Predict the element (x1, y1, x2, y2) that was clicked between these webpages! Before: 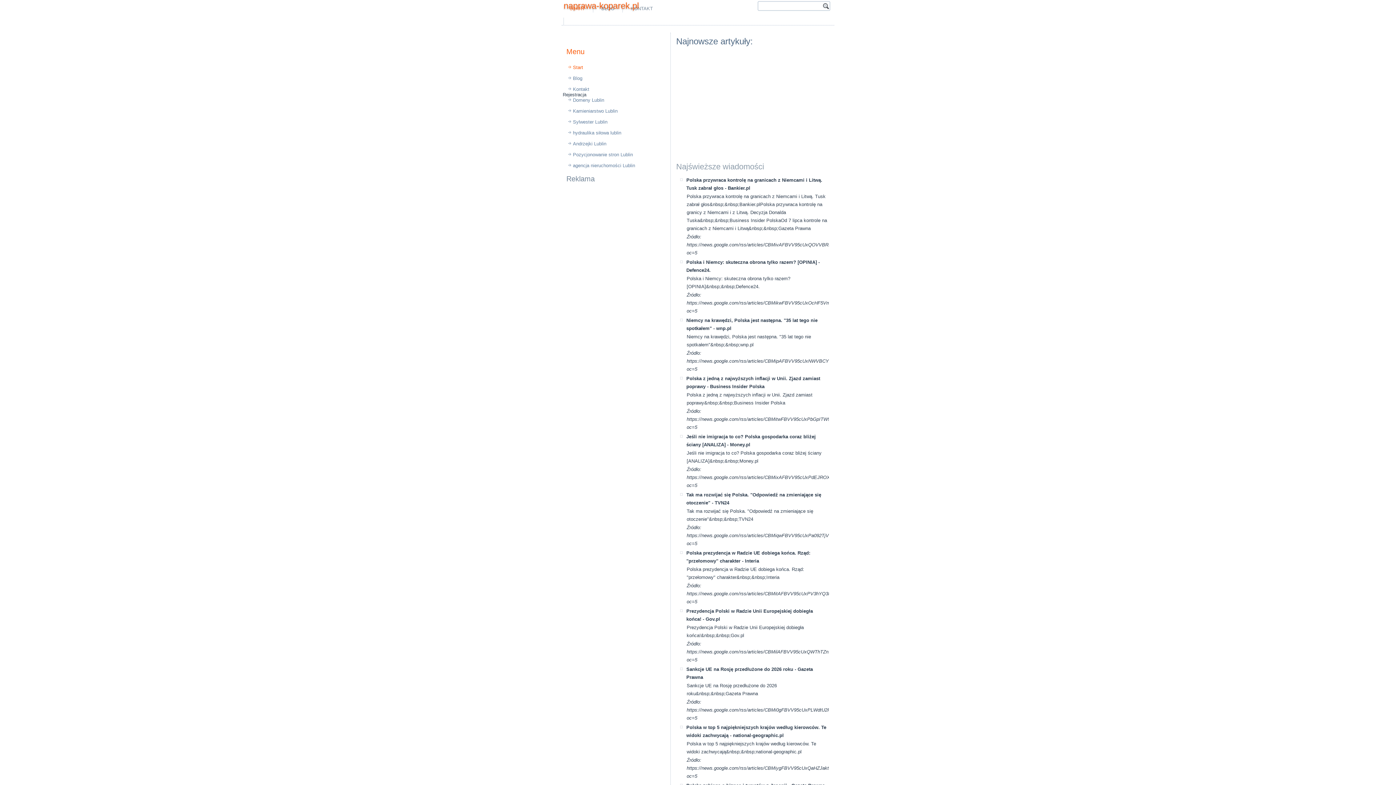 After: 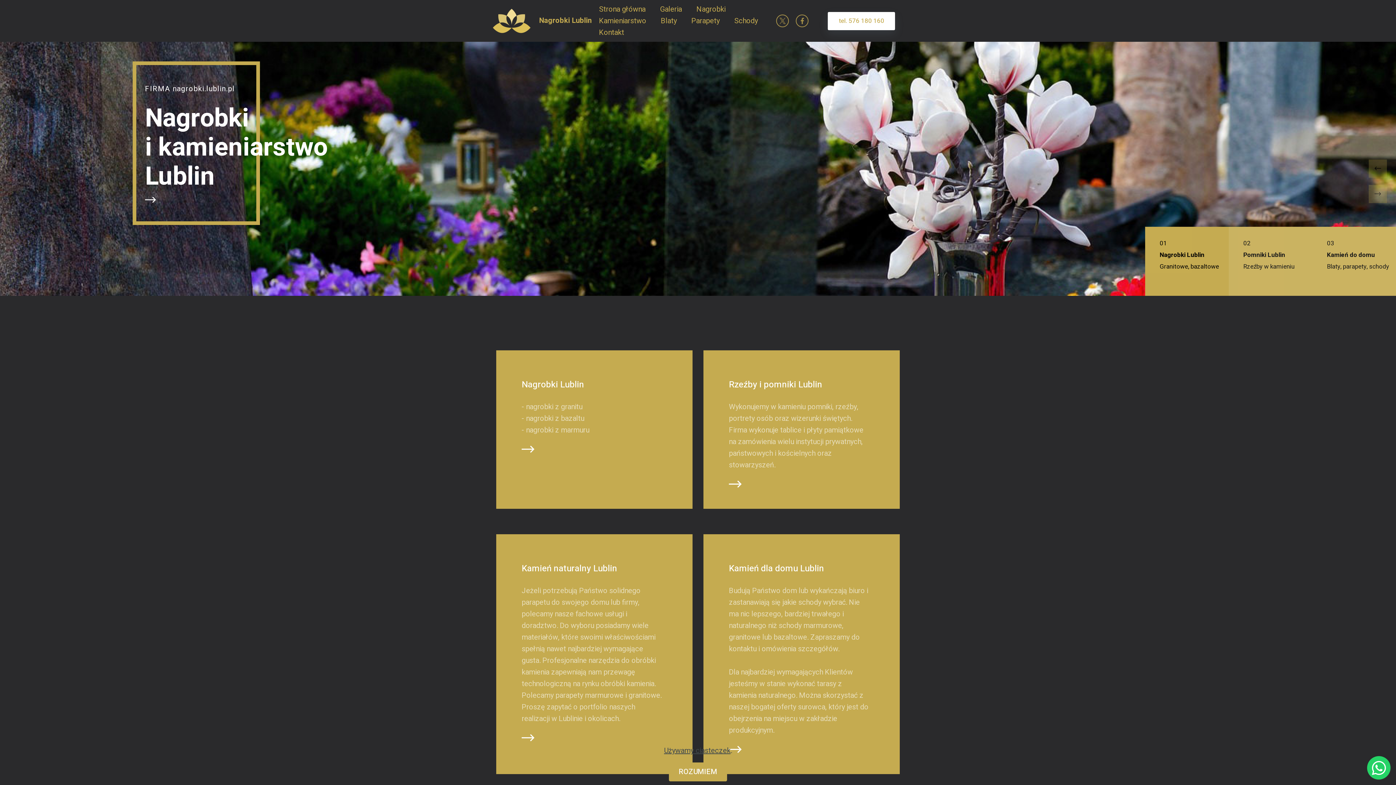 Action: label: Kamieniarstwo Lublin bbox: (562, 105, 669, 116)